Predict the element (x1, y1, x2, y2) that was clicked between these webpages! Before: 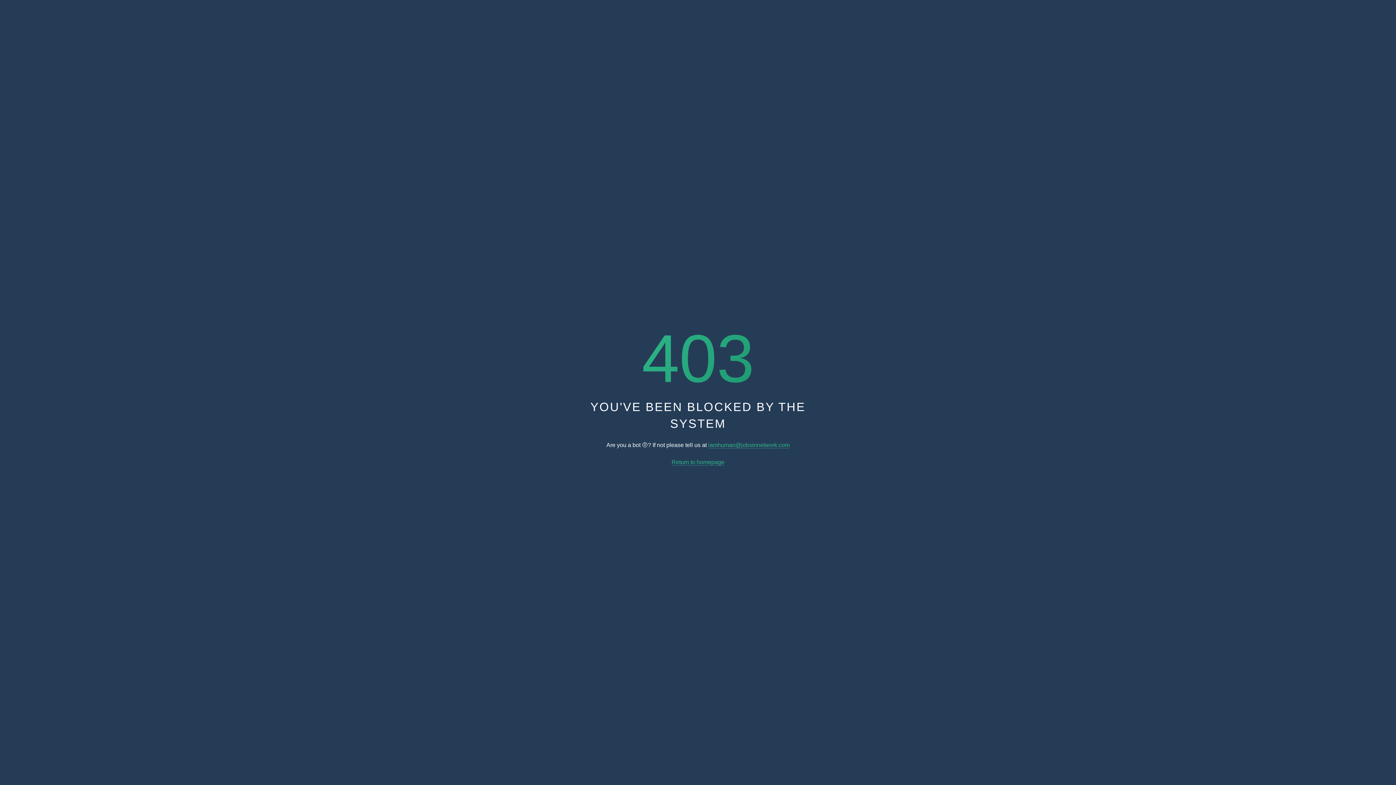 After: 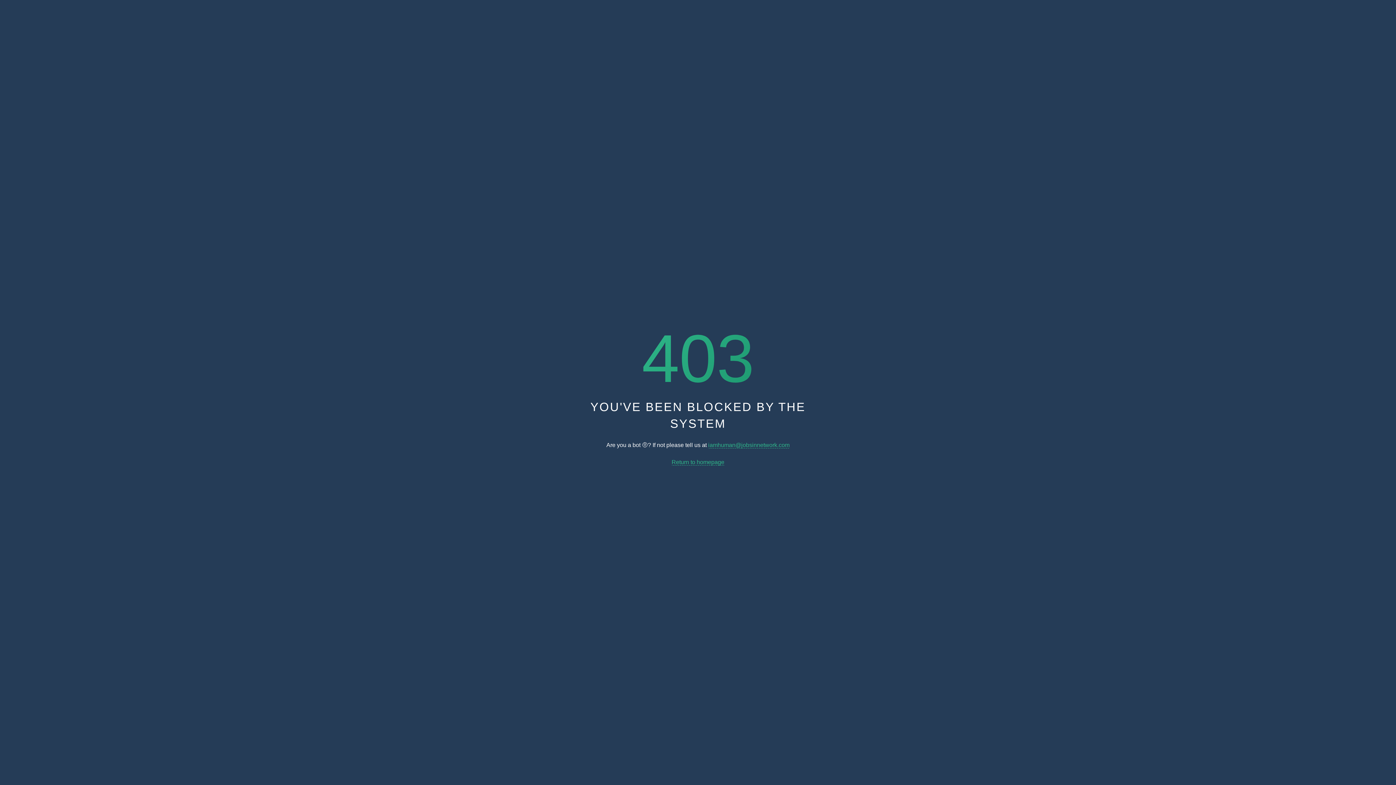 Action: bbox: (671, 459, 724, 465) label: Return to homepage